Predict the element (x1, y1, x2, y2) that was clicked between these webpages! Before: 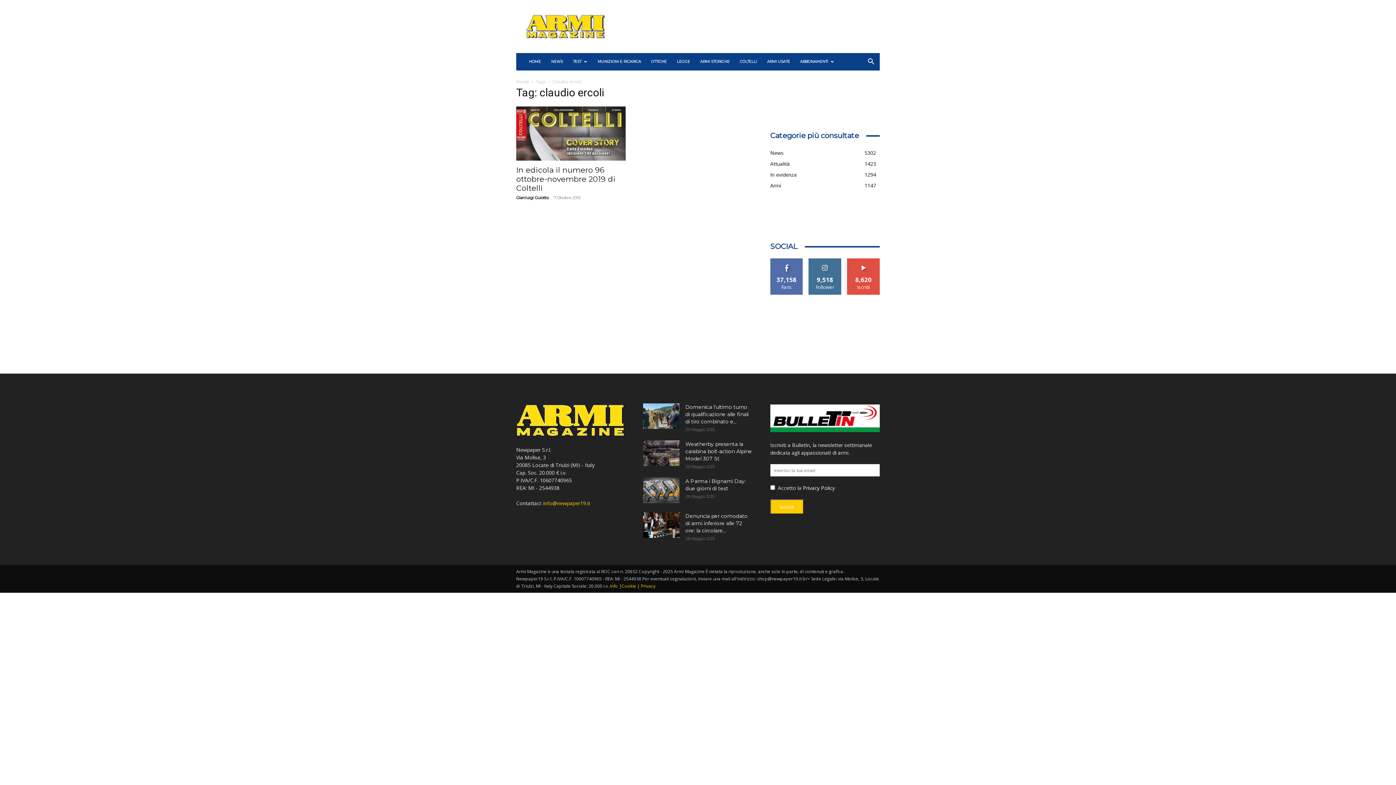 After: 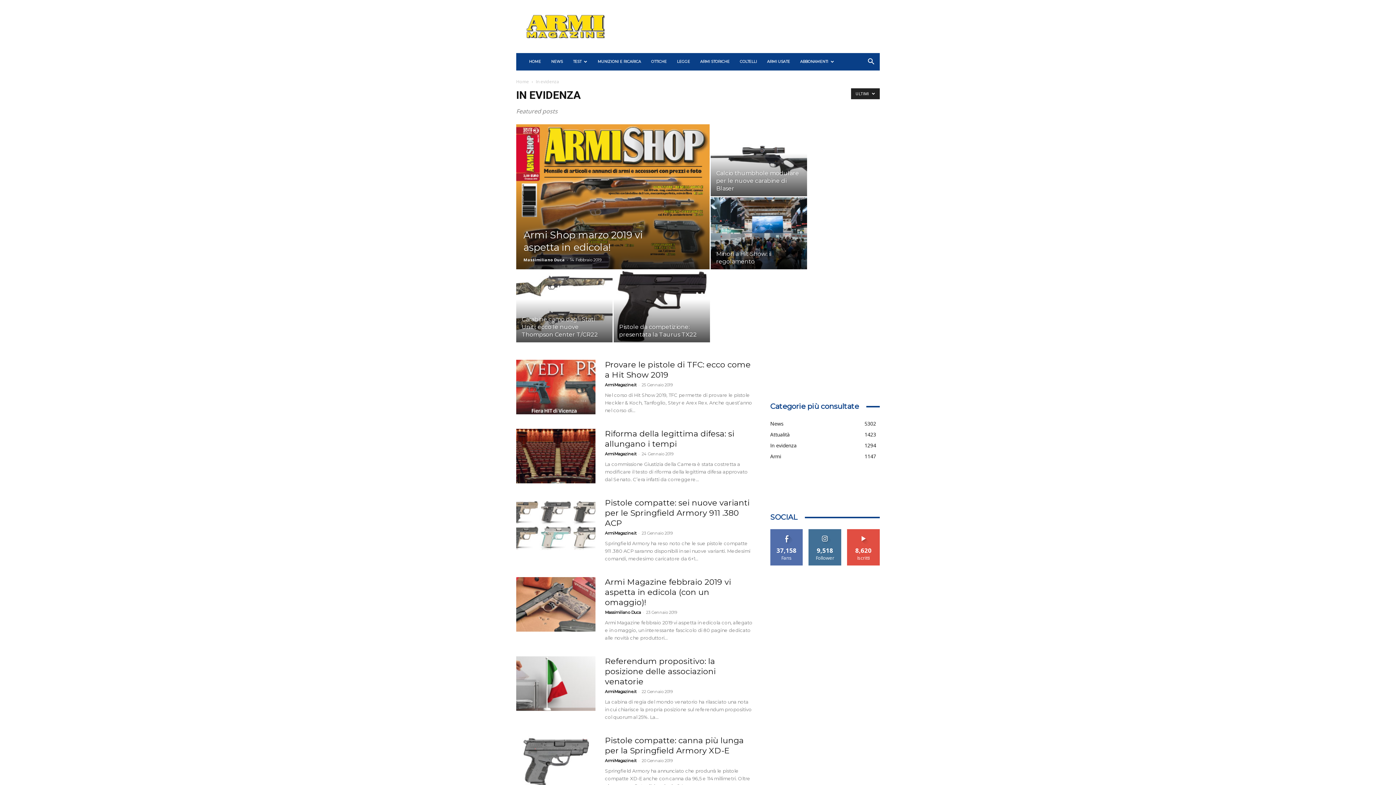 Action: label: In evidenza
1294 bbox: (770, 171, 796, 178)